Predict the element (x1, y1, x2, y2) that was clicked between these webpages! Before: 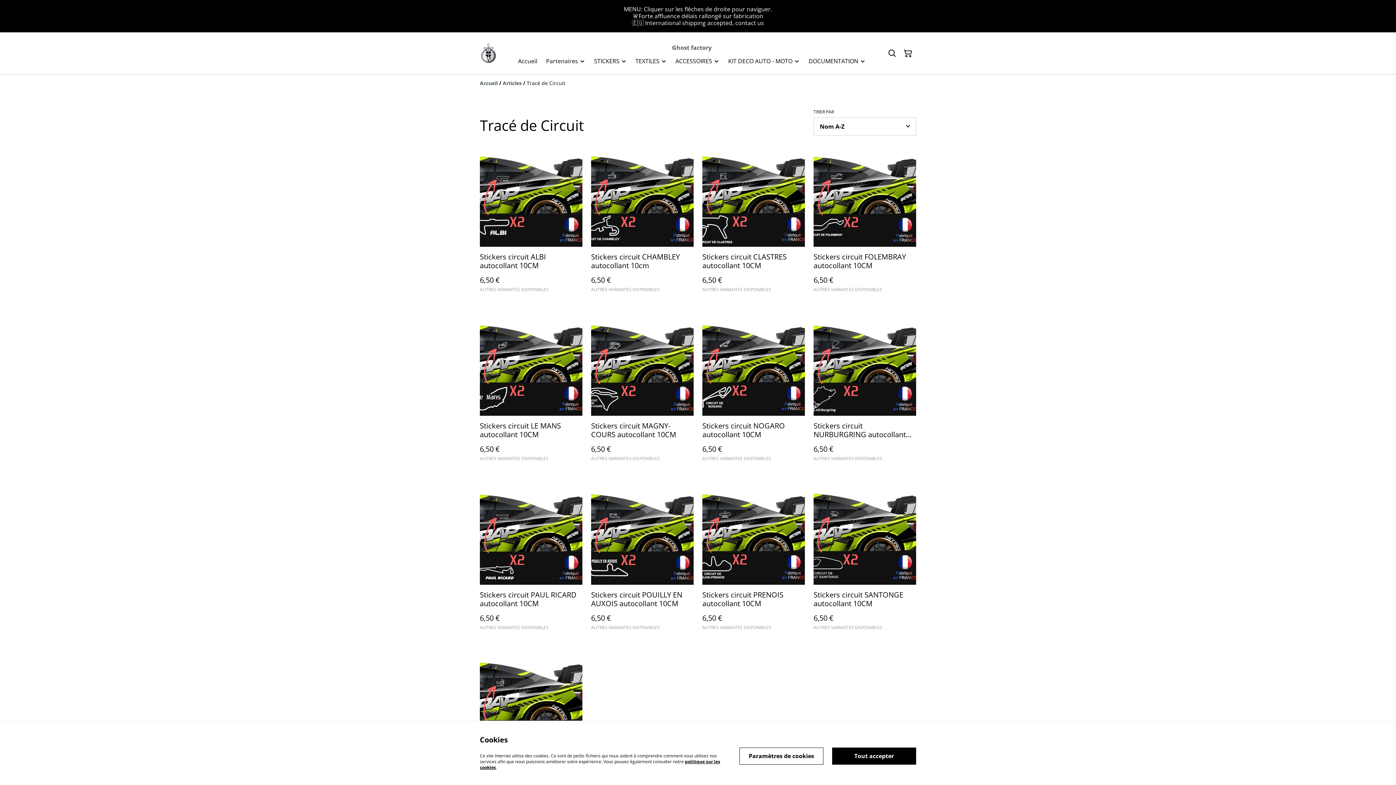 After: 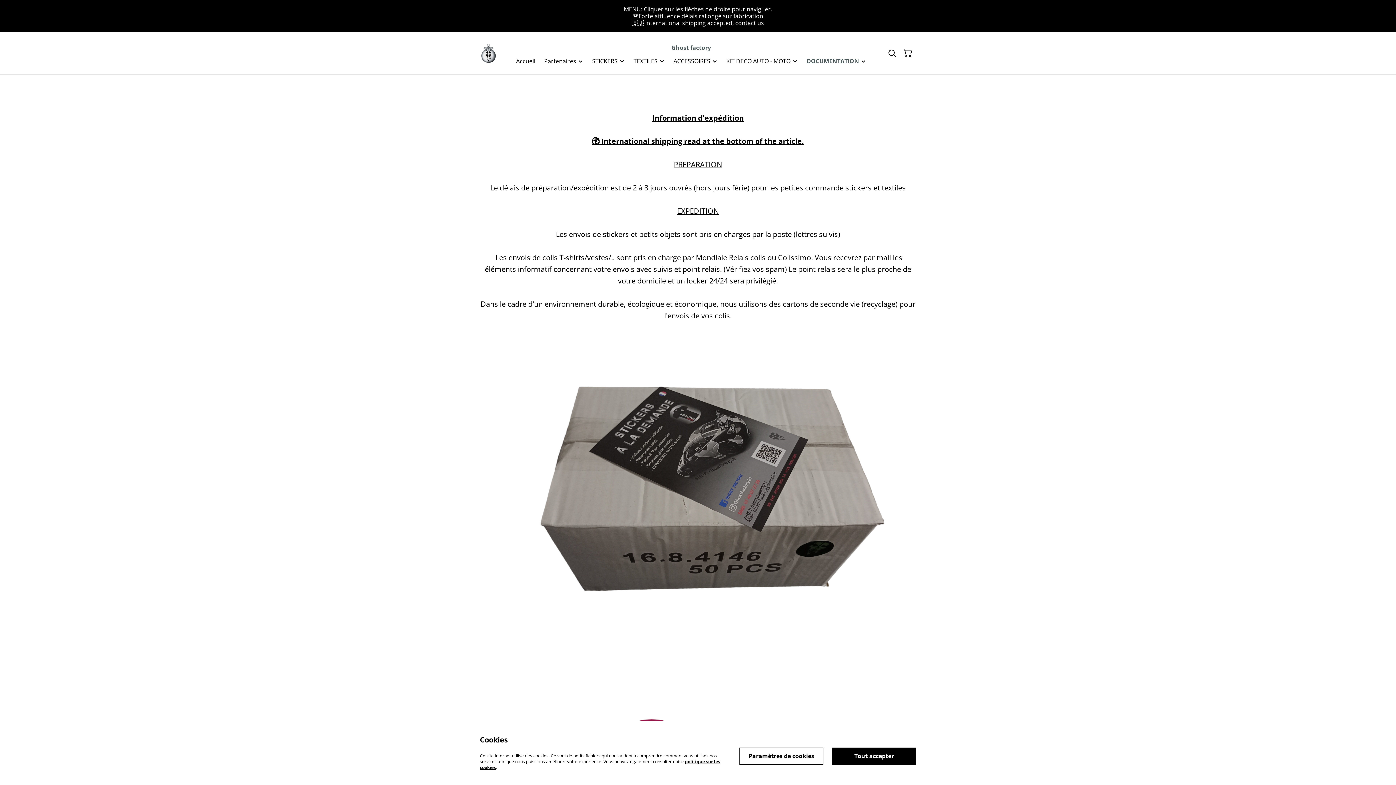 Action: bbox: (808, 55, 858, 66) label: DOCUMENTATION